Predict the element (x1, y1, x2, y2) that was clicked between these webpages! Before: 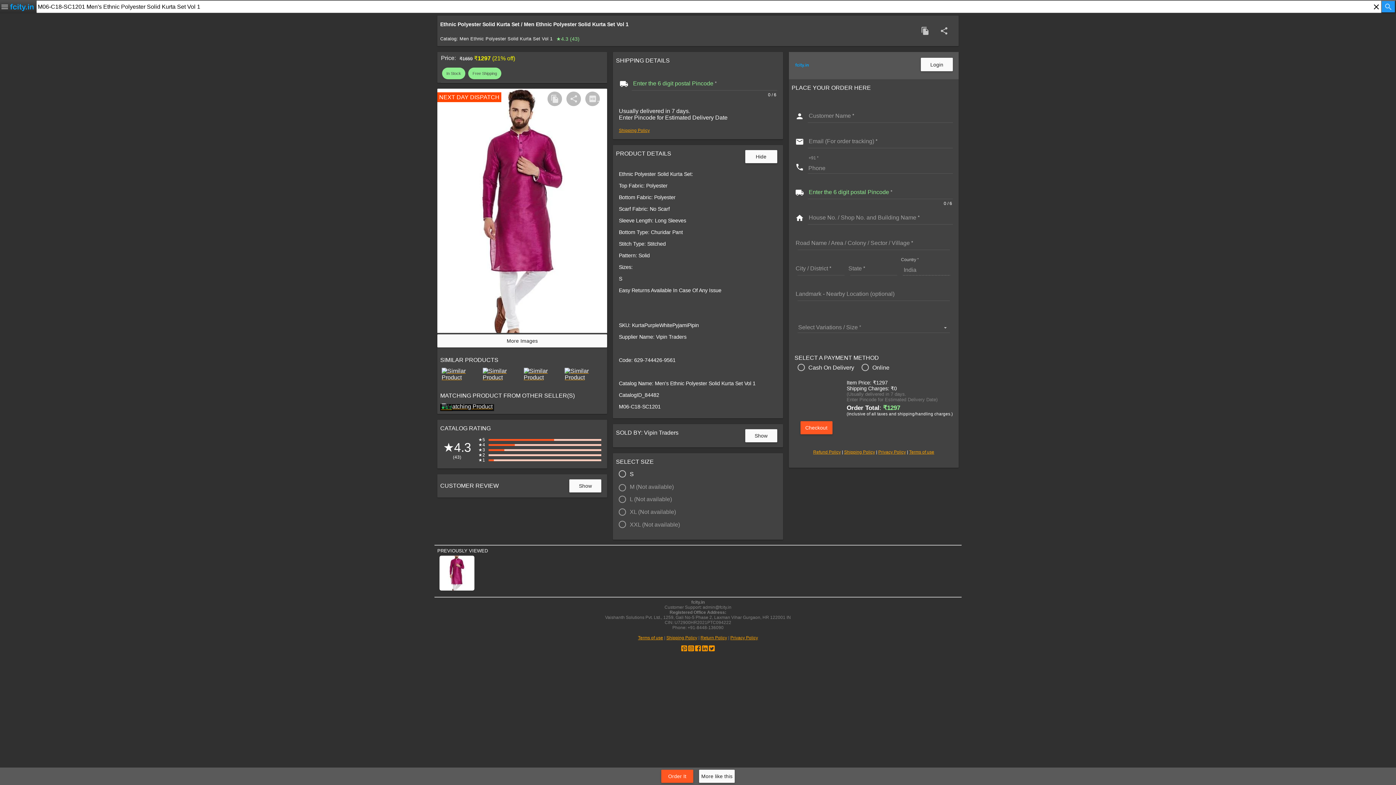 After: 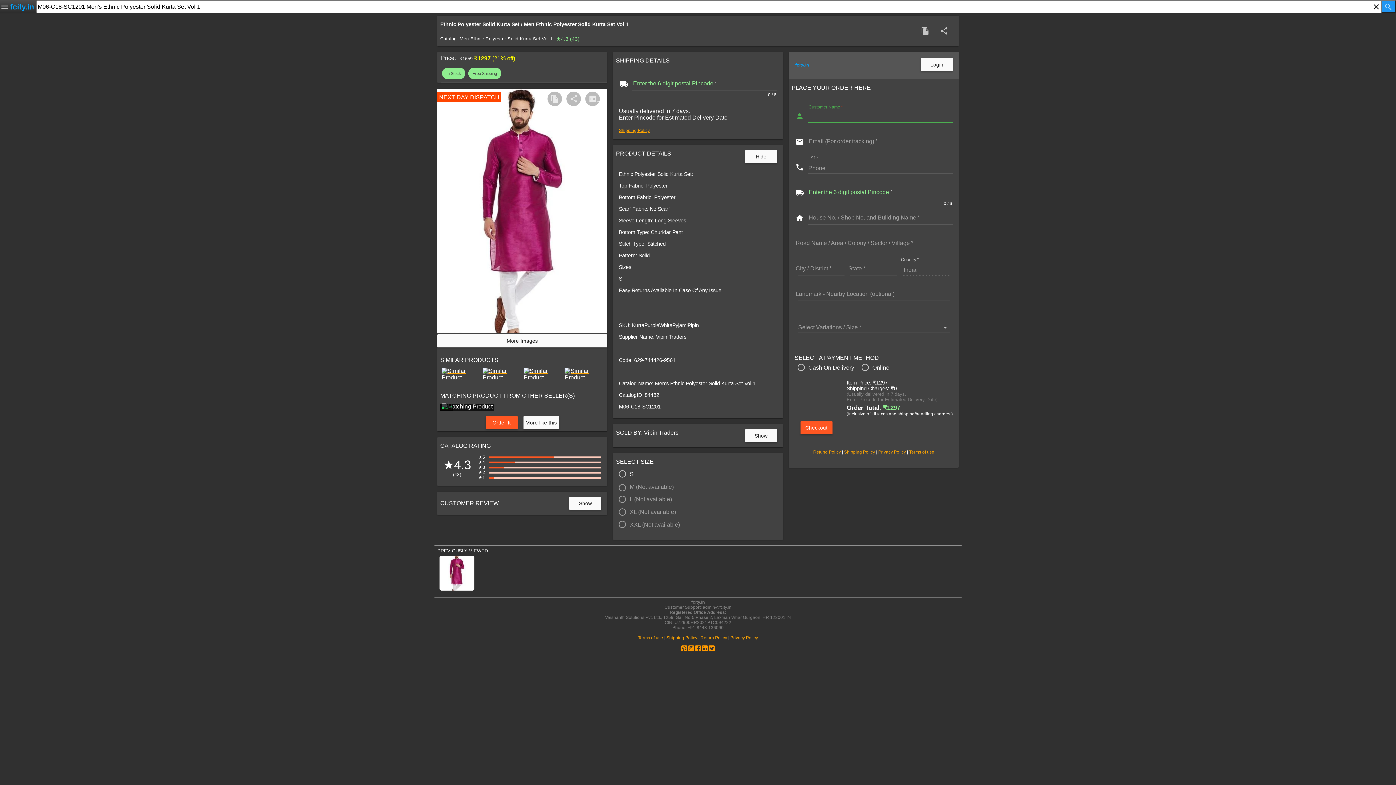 Action: label: Order It bbox: (661, 770, 693, 783)